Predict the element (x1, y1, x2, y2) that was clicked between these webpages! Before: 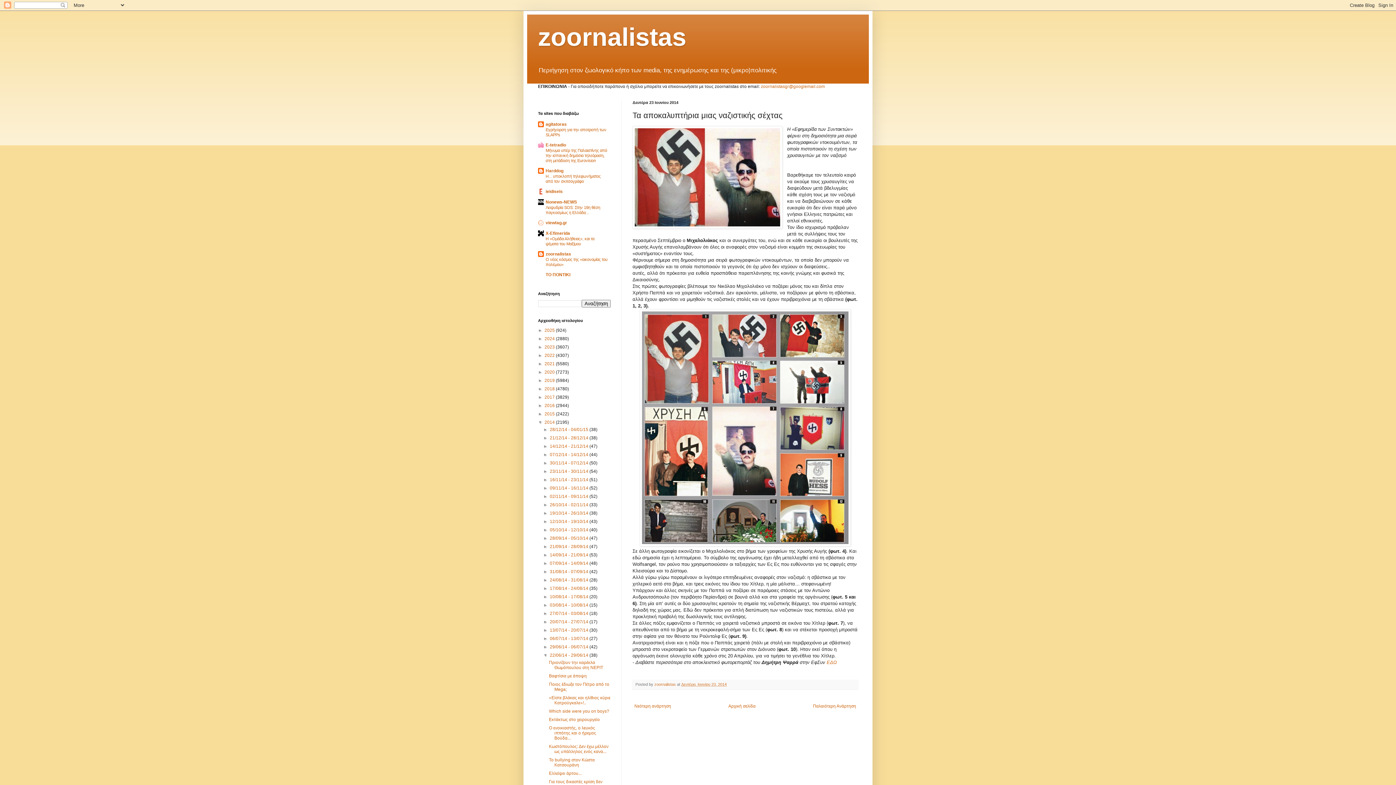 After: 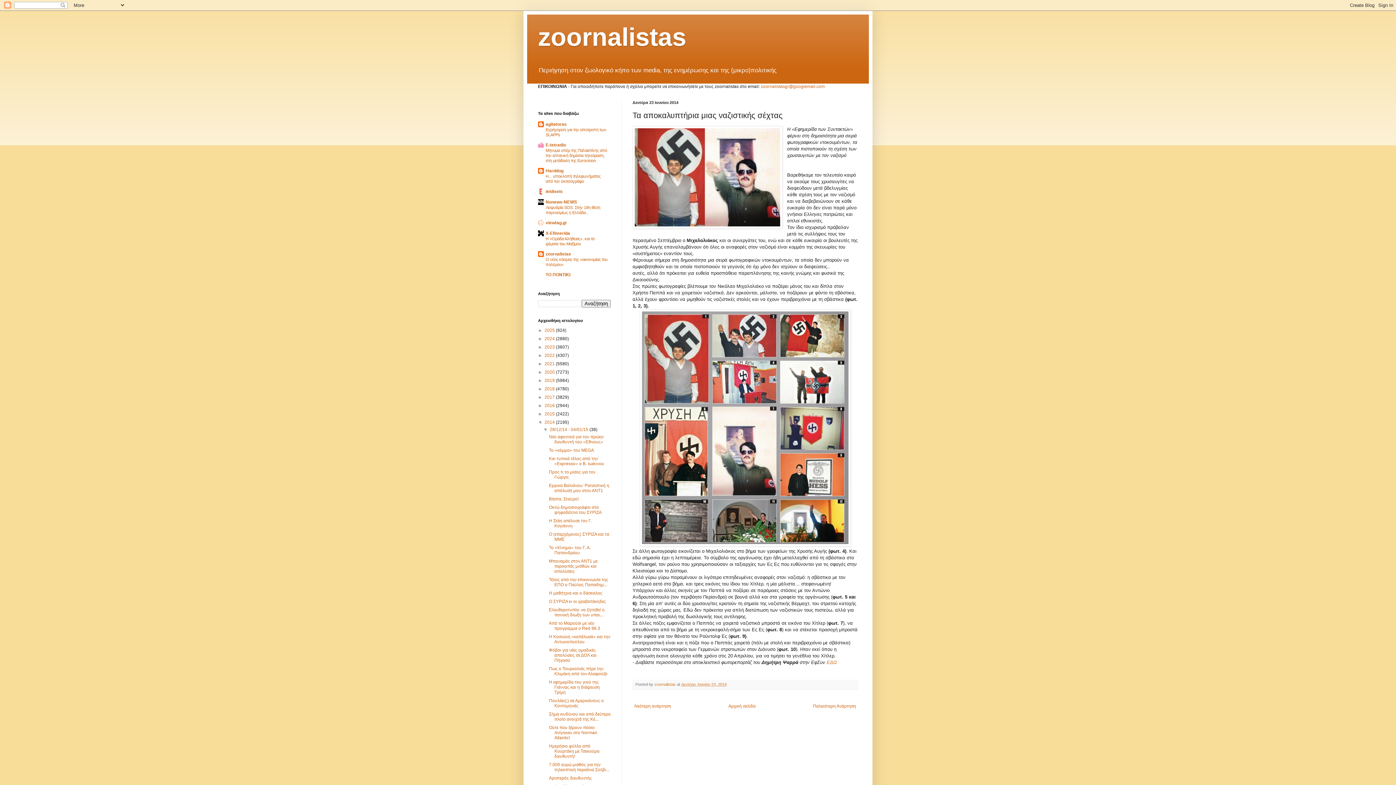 Action: bbox: (543, 427, 549, 432) label: ►  